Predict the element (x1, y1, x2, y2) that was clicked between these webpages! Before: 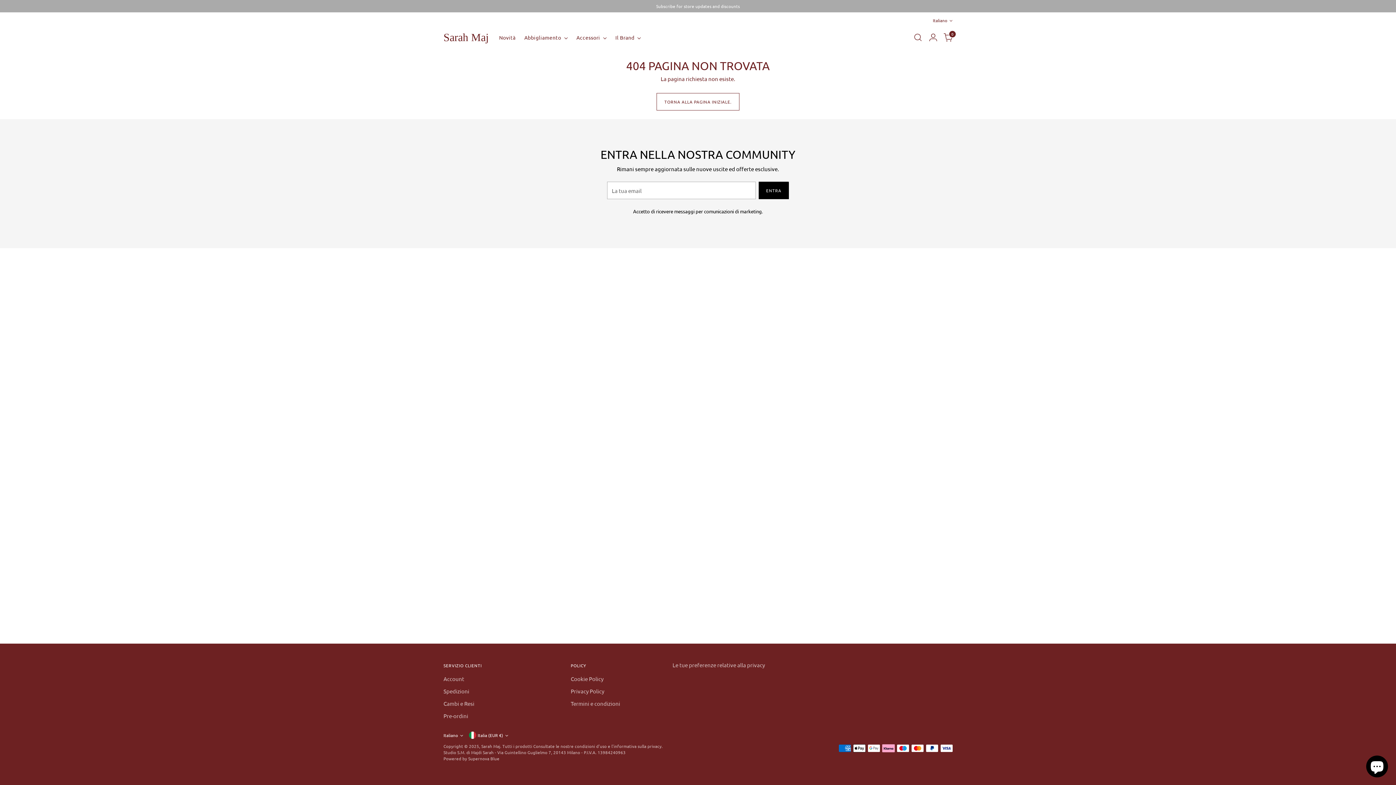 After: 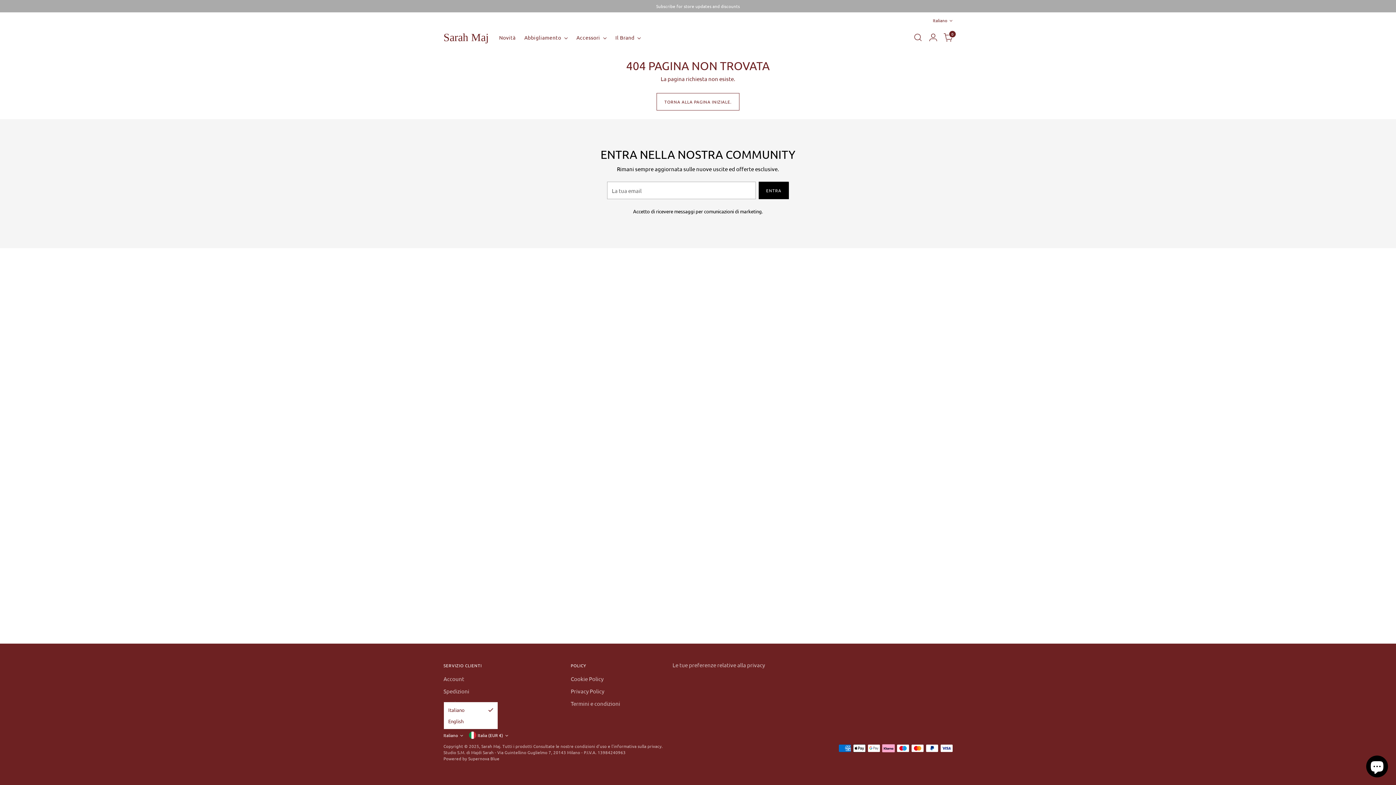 Action: bbox: (443, 732, 463, 738) label: Italiano